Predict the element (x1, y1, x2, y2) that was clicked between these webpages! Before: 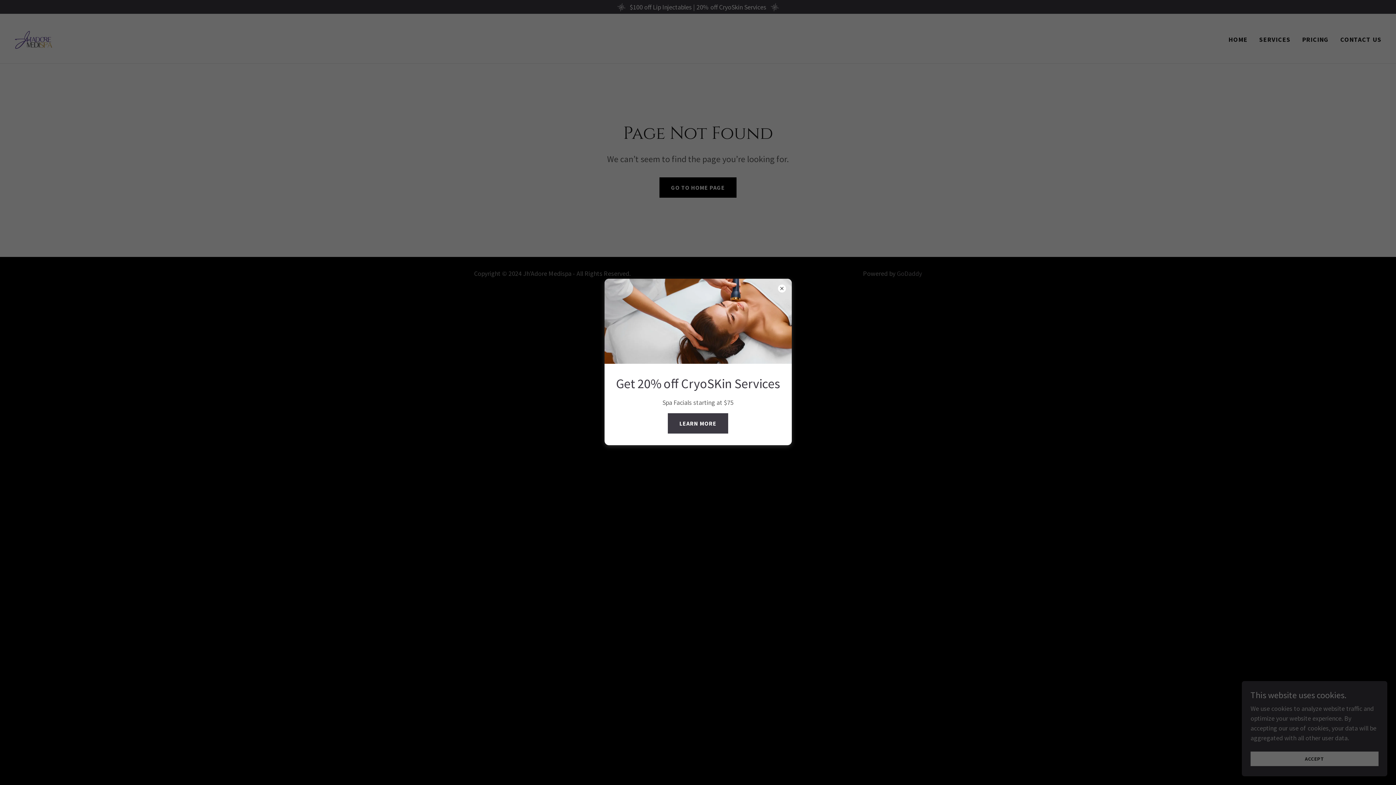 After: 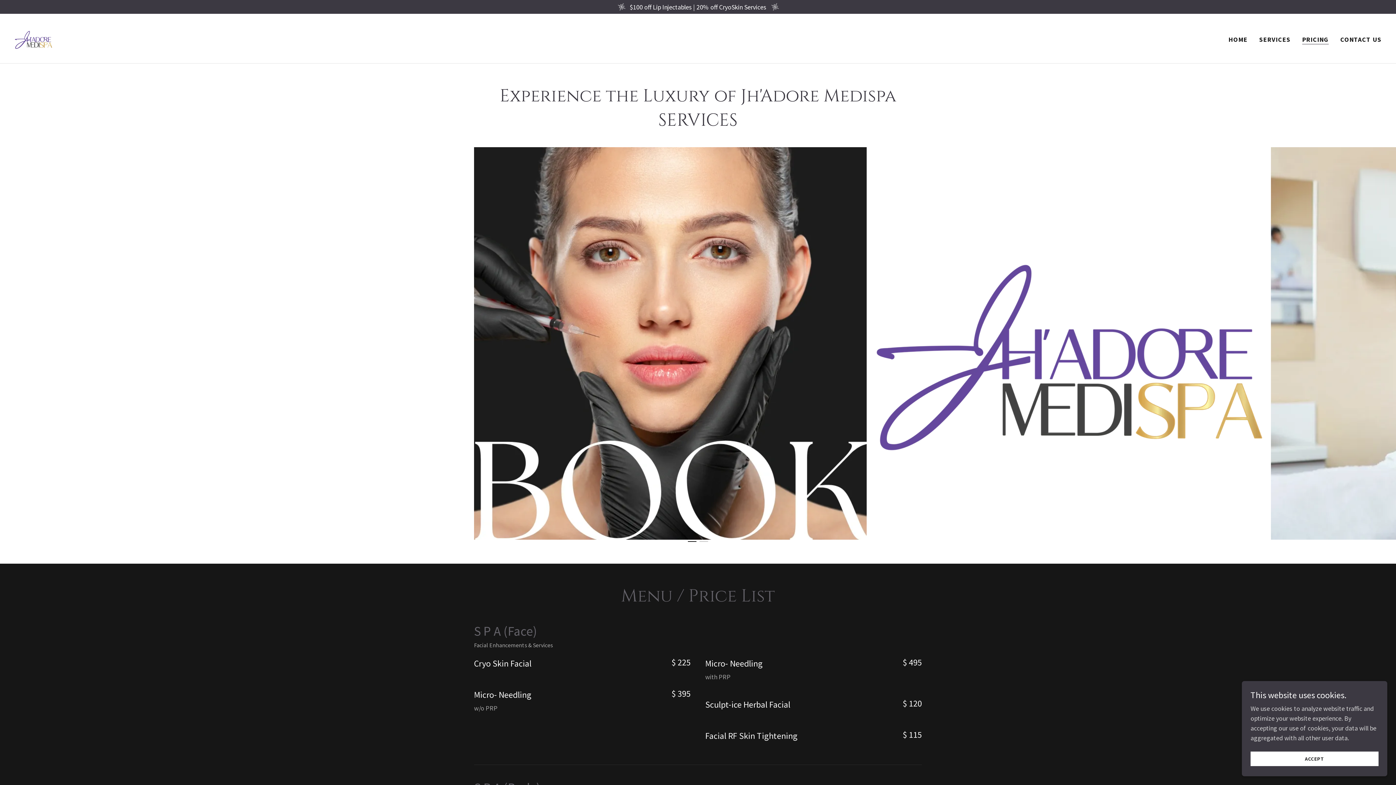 Action: bbox: (667, 413, 728, 433) label: LEARN MORE